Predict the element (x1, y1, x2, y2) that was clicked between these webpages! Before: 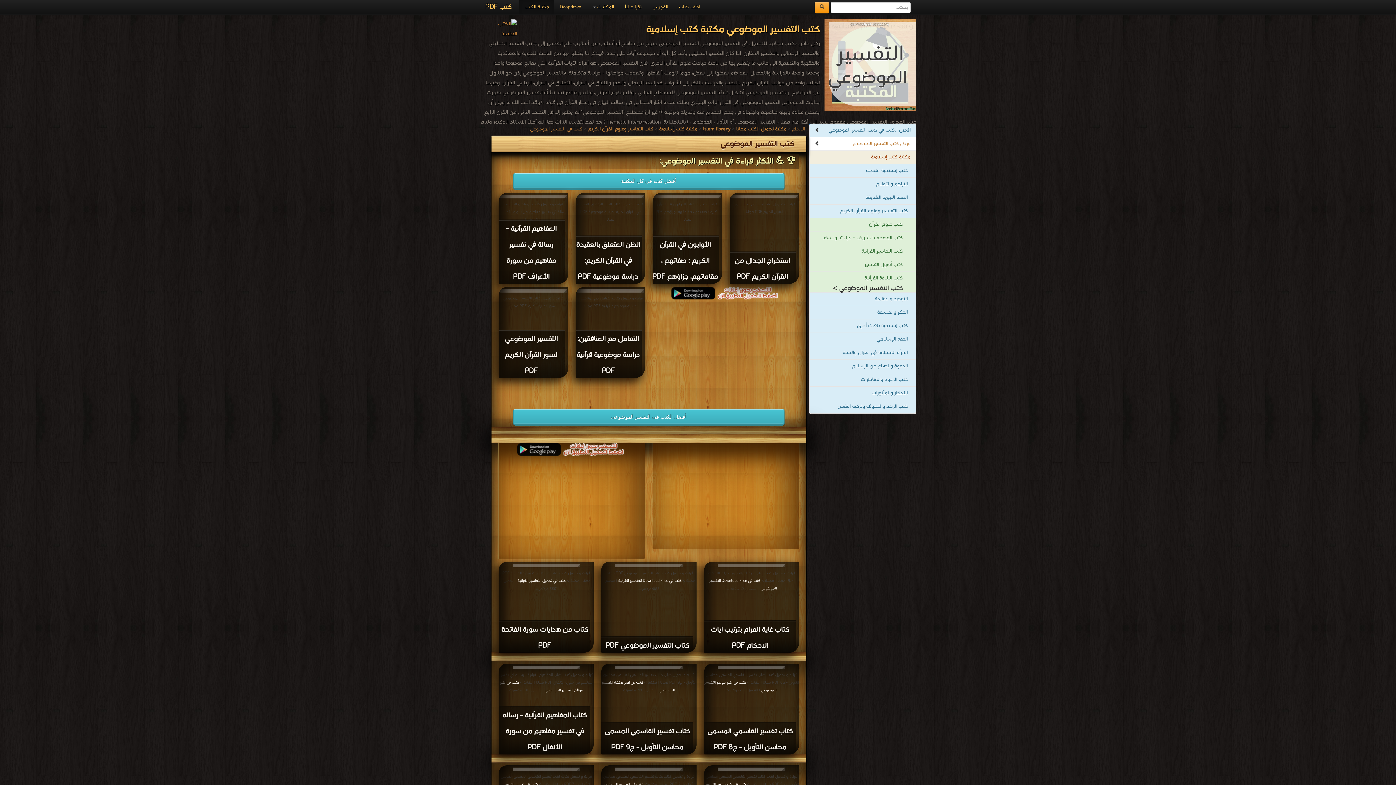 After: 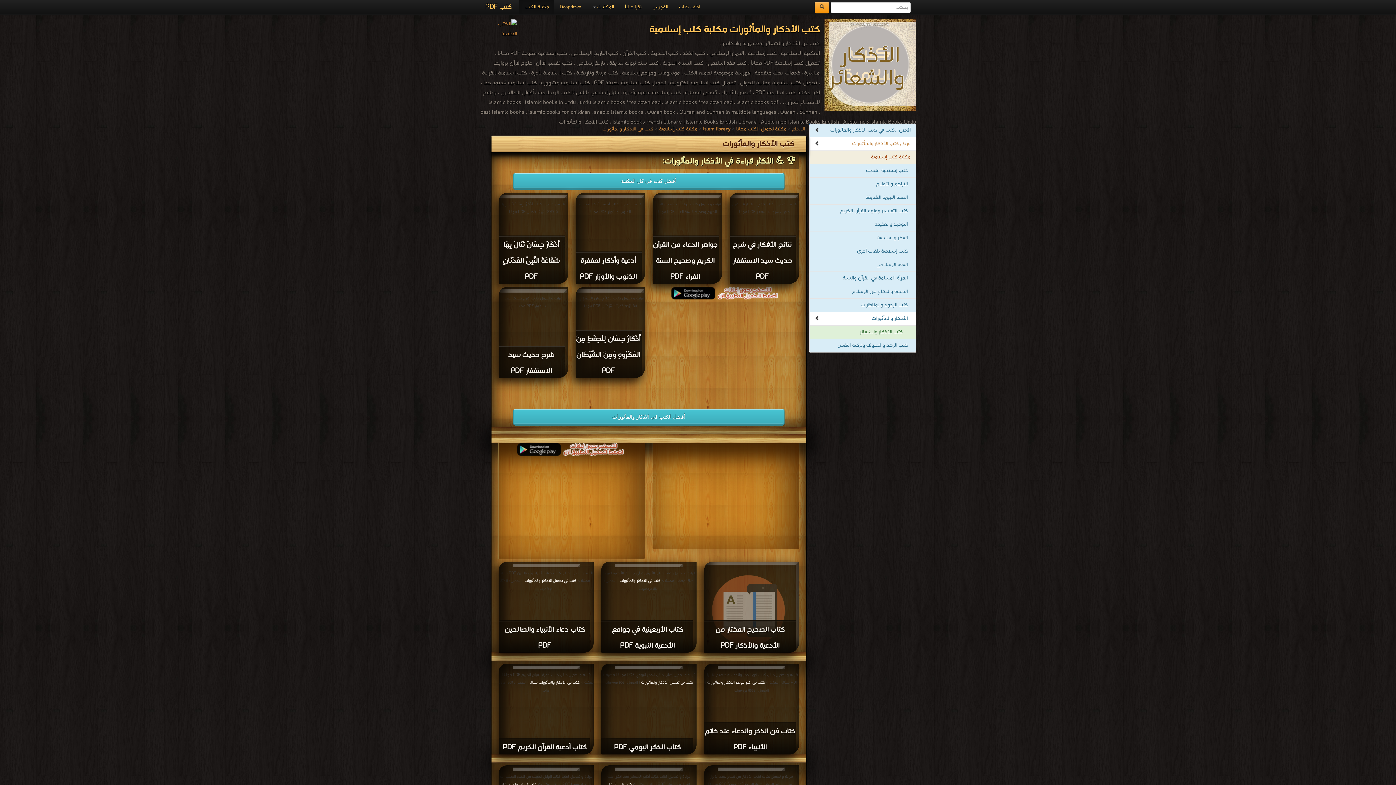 Action: bbox: (809, 386, 916, 400) label: الأذكار والمأثورات